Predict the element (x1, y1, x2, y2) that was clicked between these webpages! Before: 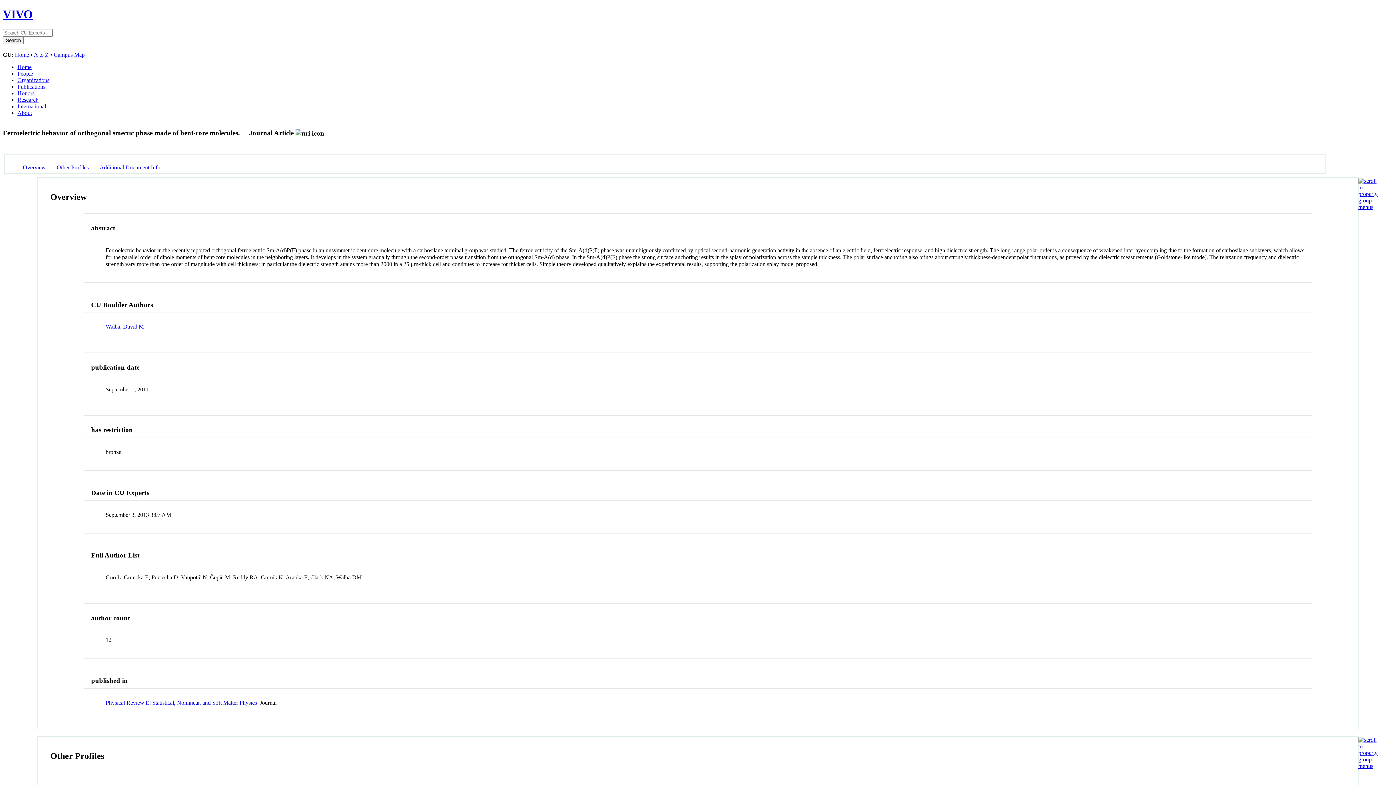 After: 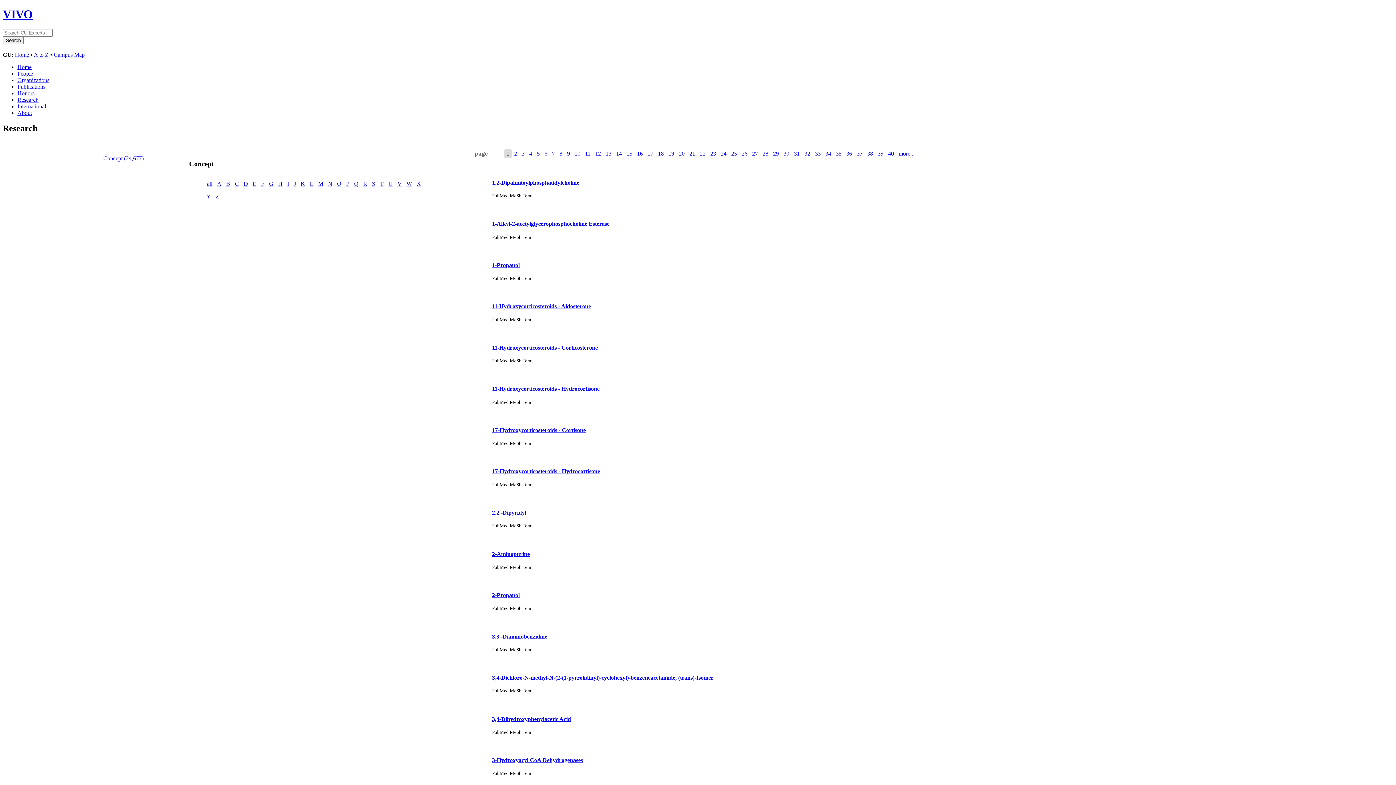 Action: label: Research bbox: (17, 96, 38, 102)